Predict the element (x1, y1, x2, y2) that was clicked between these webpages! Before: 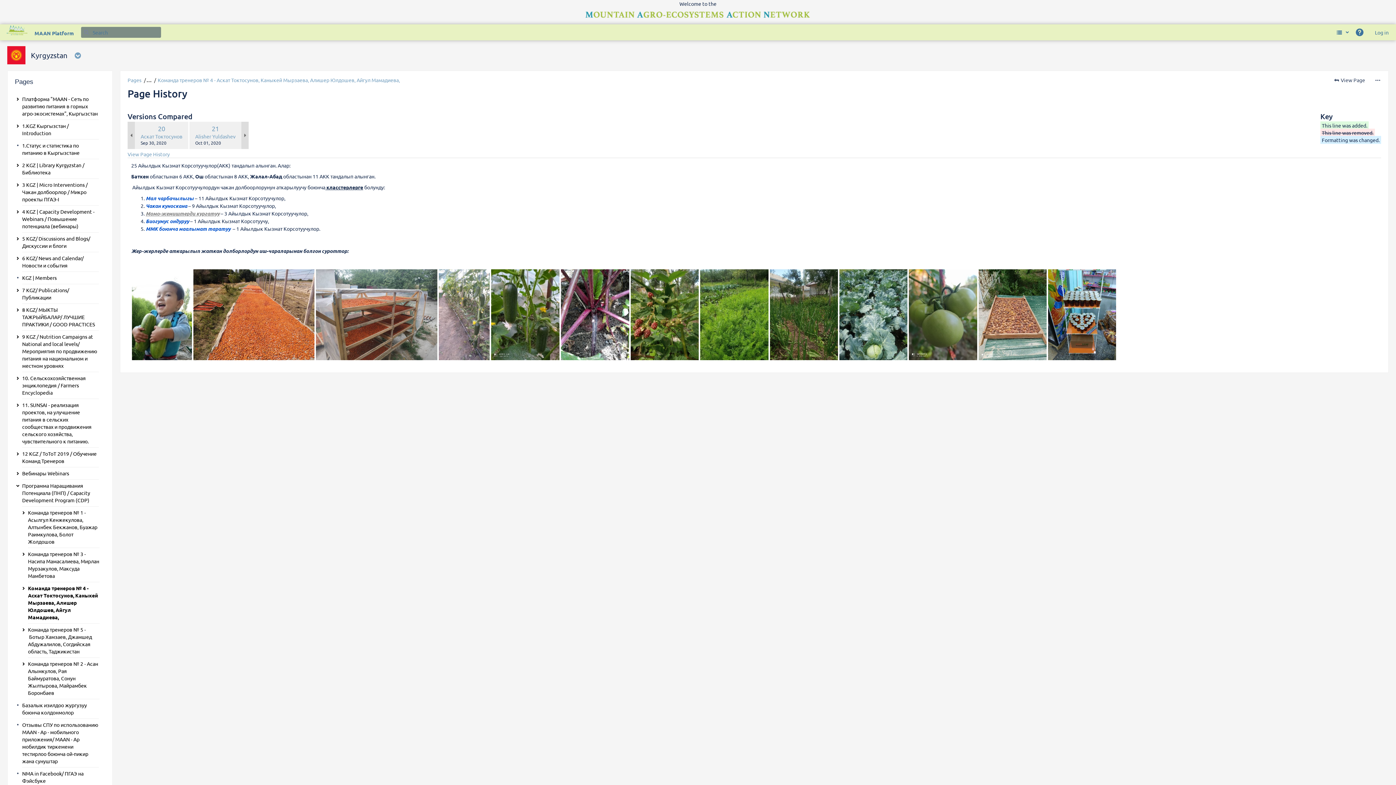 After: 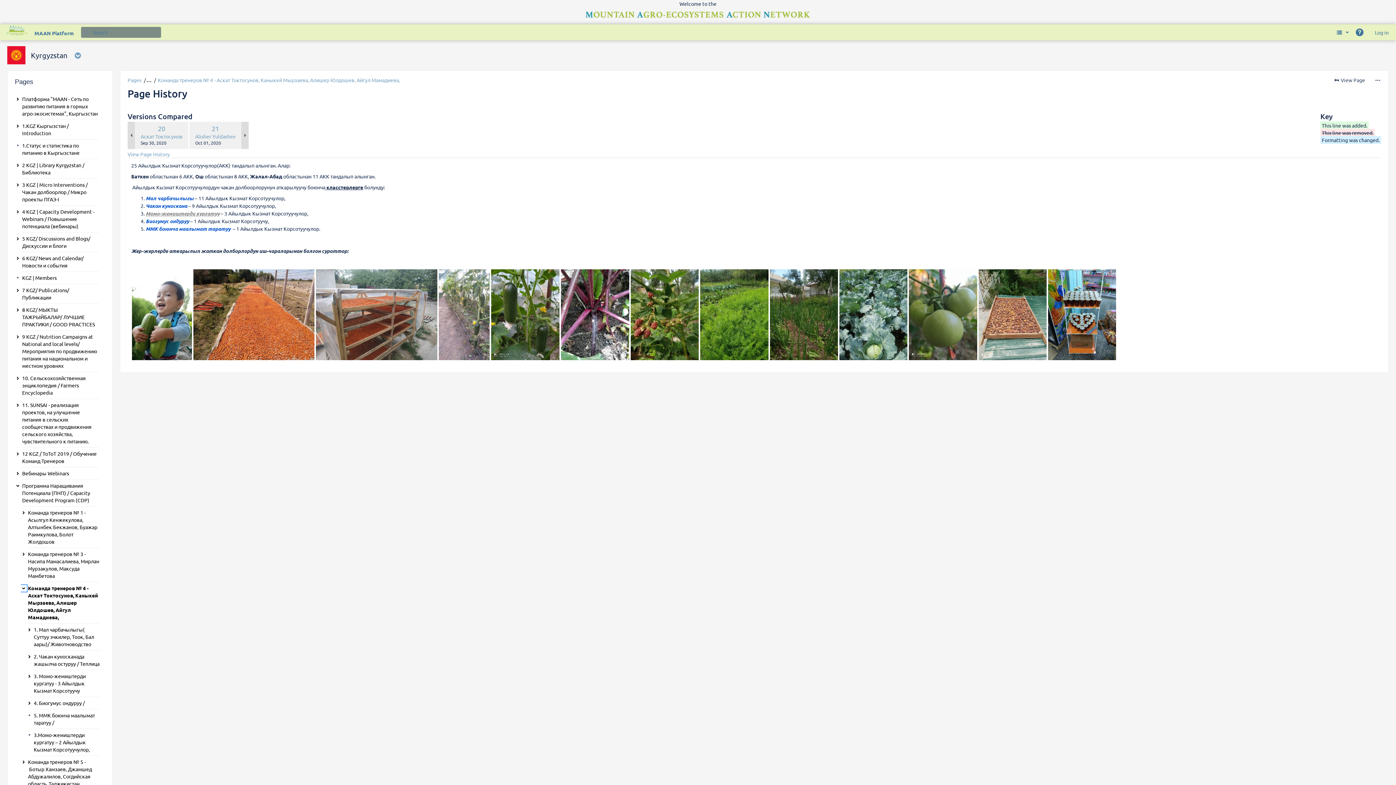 Action: label: Expand item Команда тренеров № 4 - Аскат Токтосунов,  Каныкей Мырзаева,  Алишер Юлдошев, Айгул Мамадиева, bbox: (20, 585, 26, 591)